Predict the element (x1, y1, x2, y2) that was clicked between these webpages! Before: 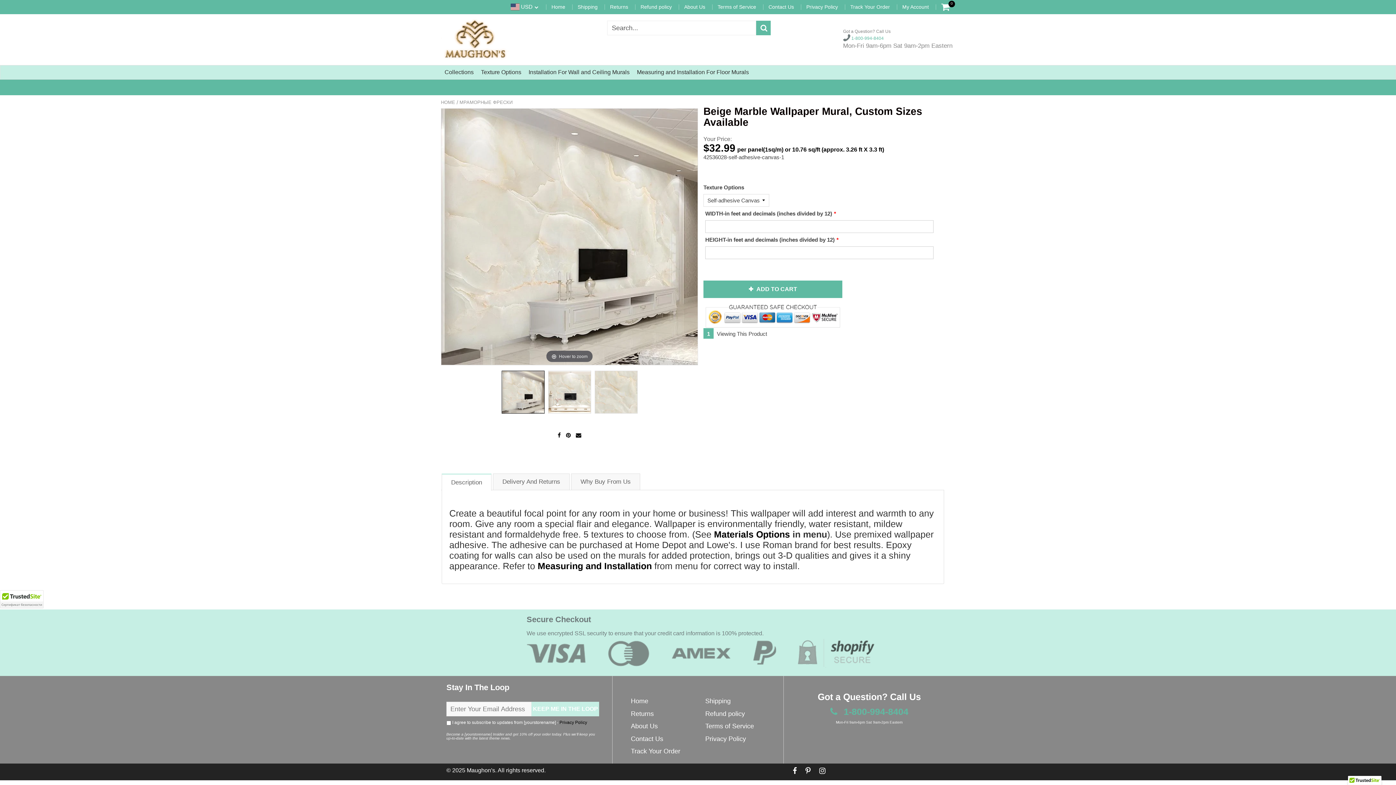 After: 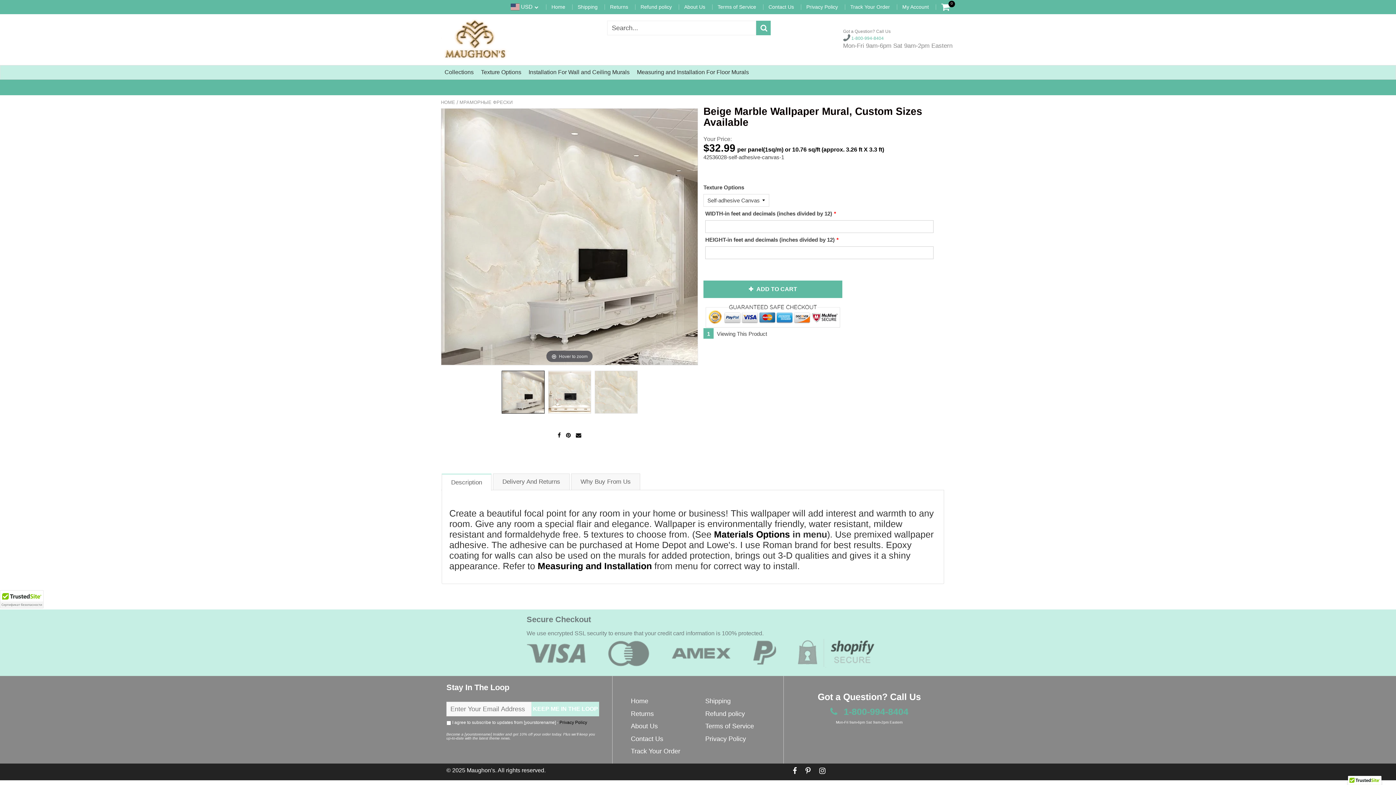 Action: label: Description bbox: (441, 473, 491, 490)